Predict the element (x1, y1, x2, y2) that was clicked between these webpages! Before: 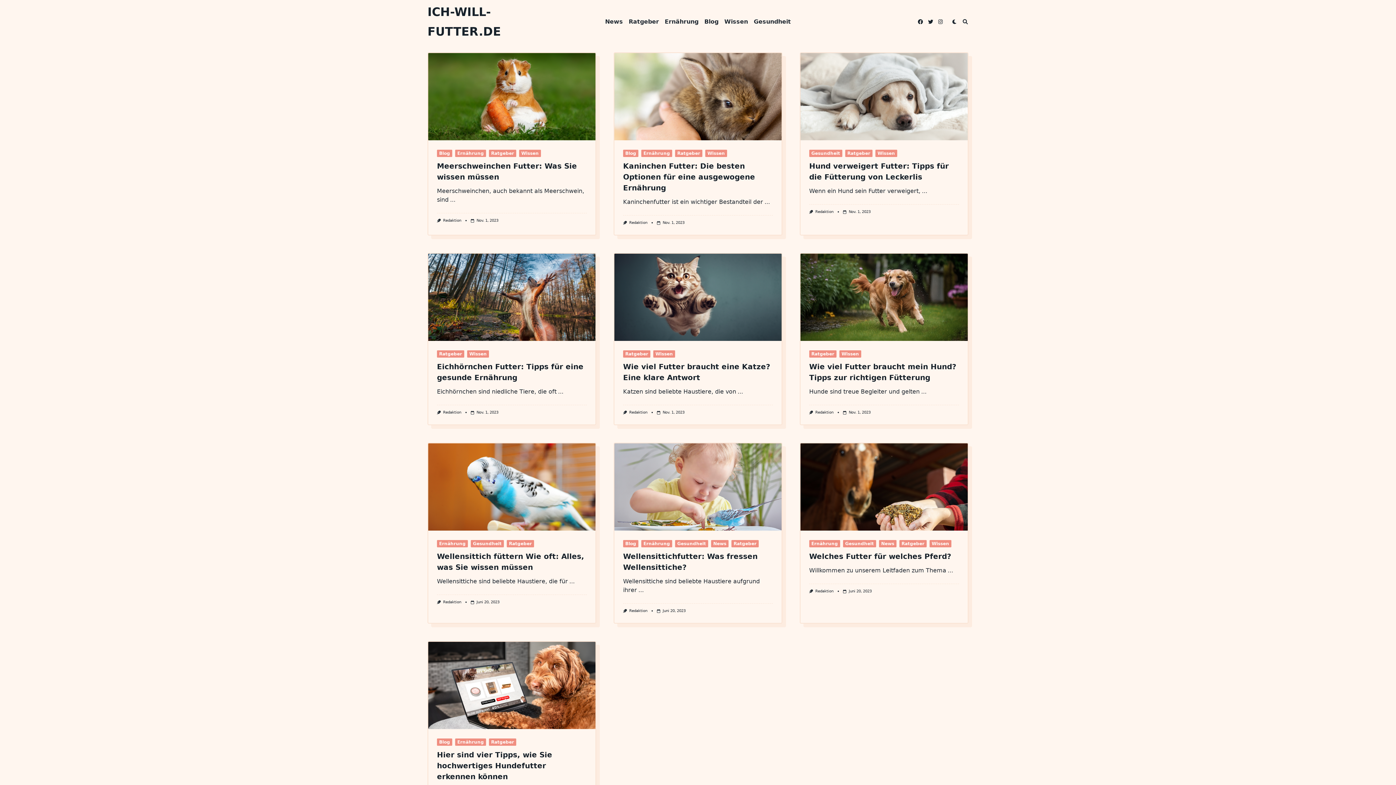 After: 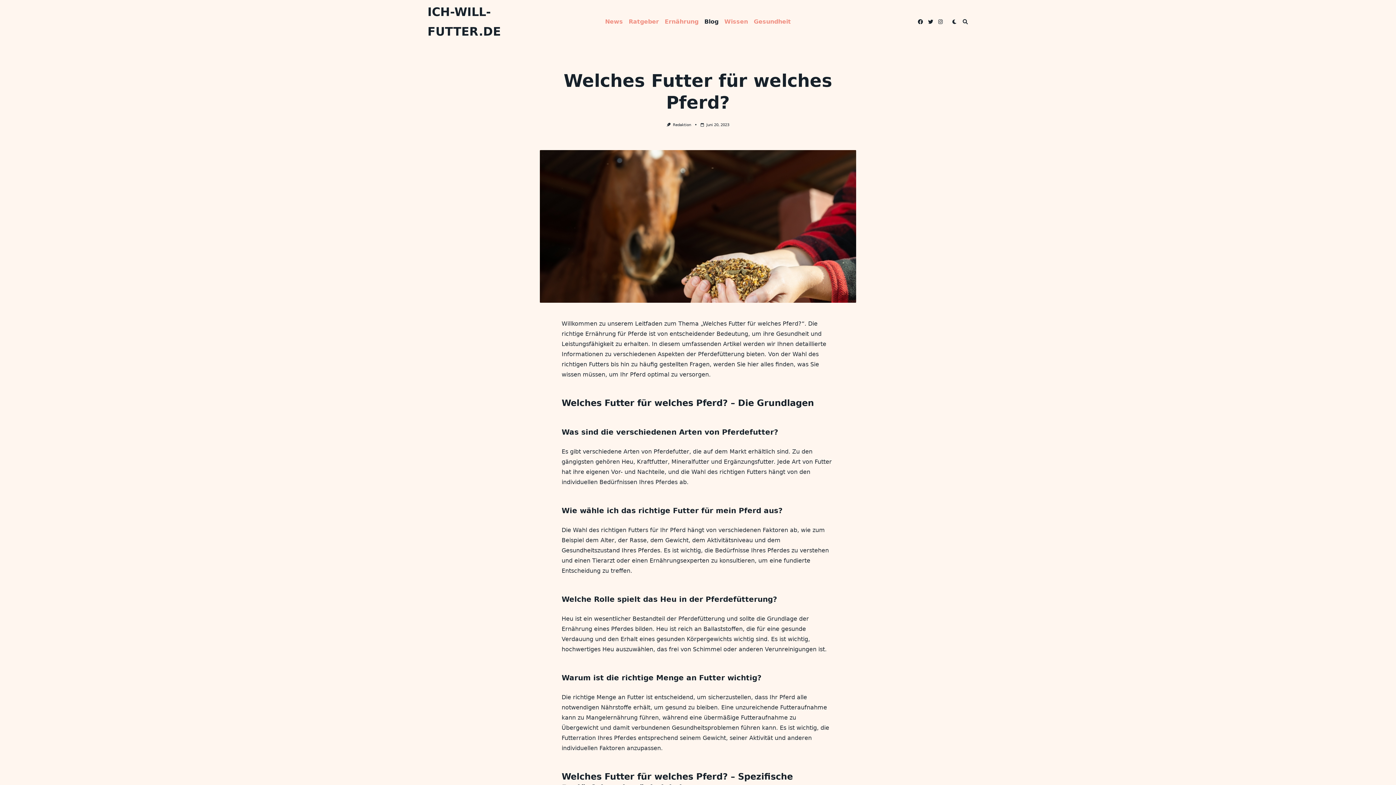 Action: label: ... bbox: (947, 567, 953, 574)